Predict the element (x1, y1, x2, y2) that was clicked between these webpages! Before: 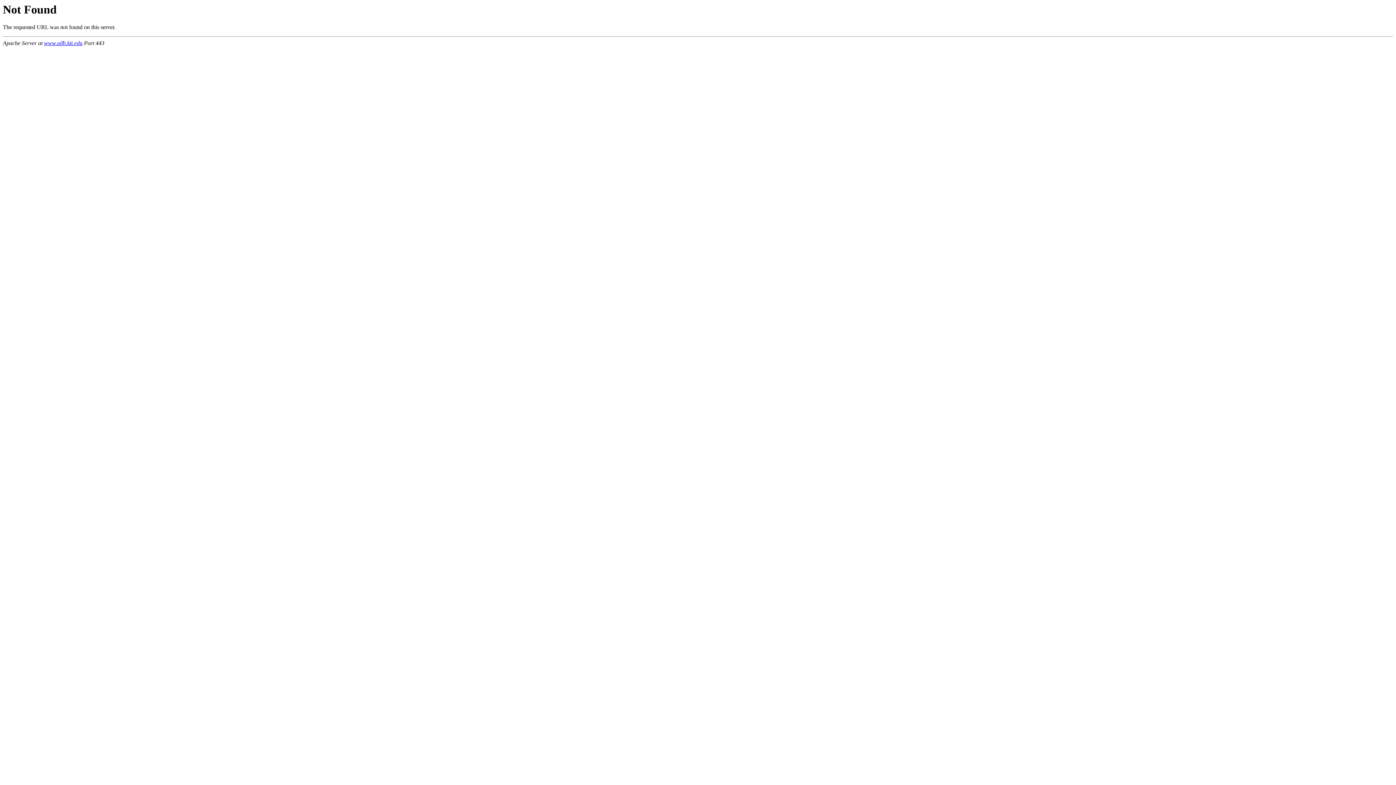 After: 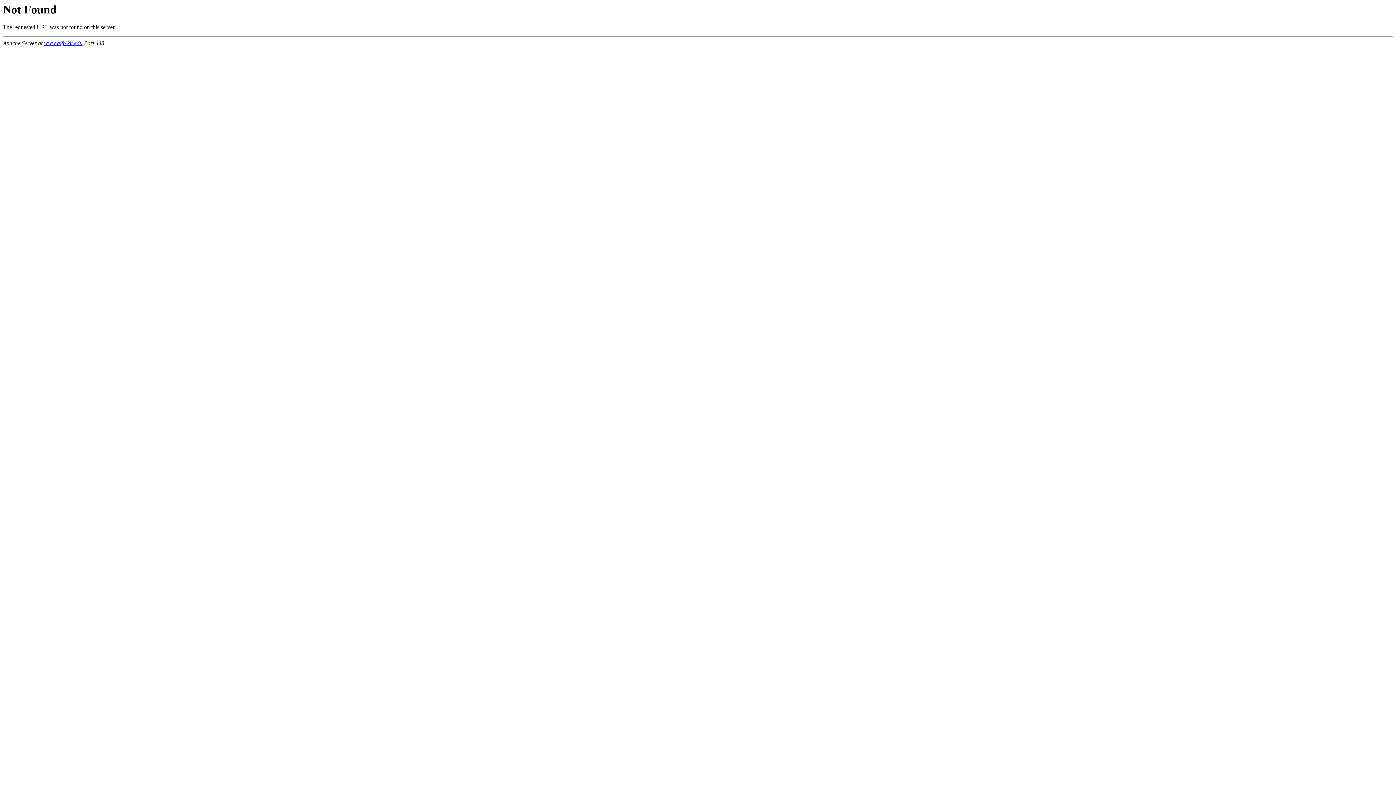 Action: label: www.aifb.kit.edu bbox: (44, 40, 82, 46)